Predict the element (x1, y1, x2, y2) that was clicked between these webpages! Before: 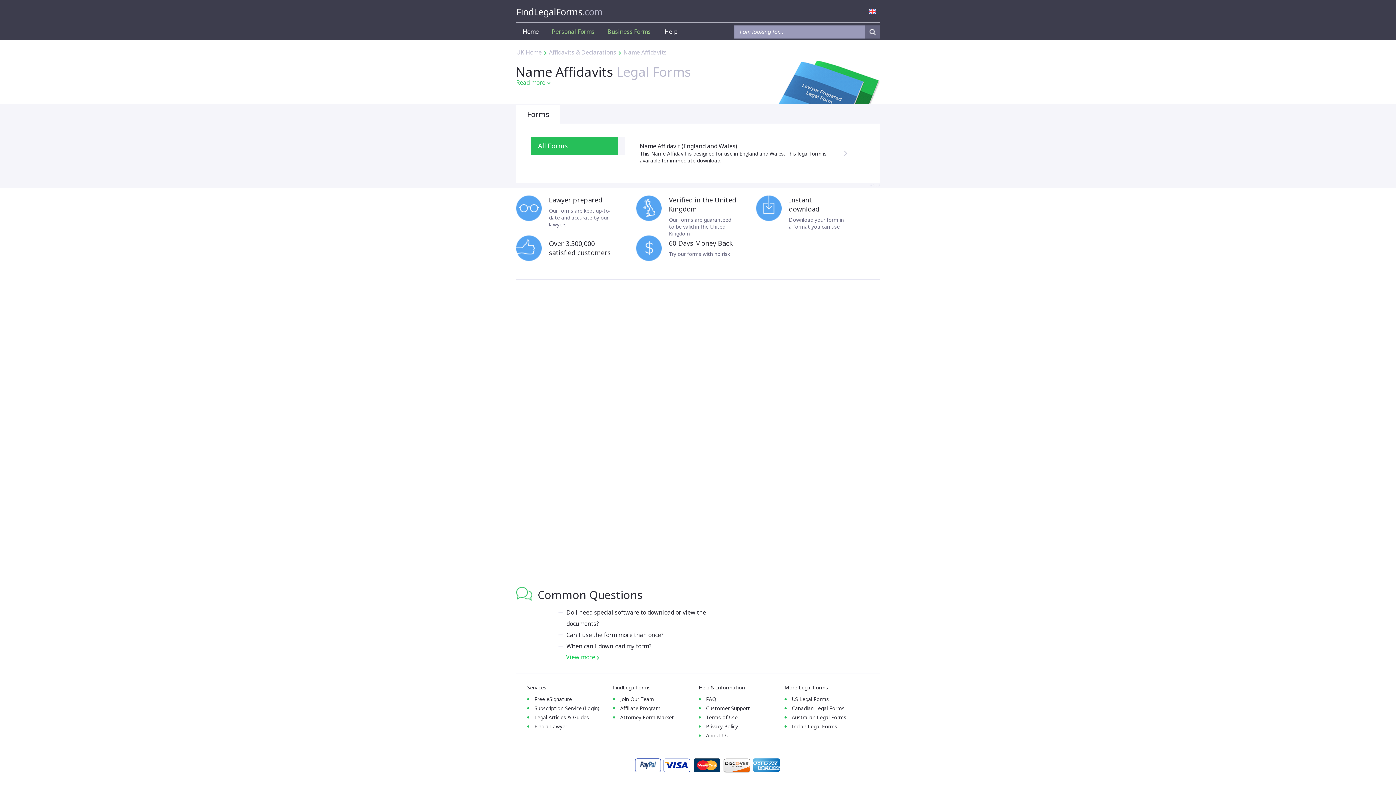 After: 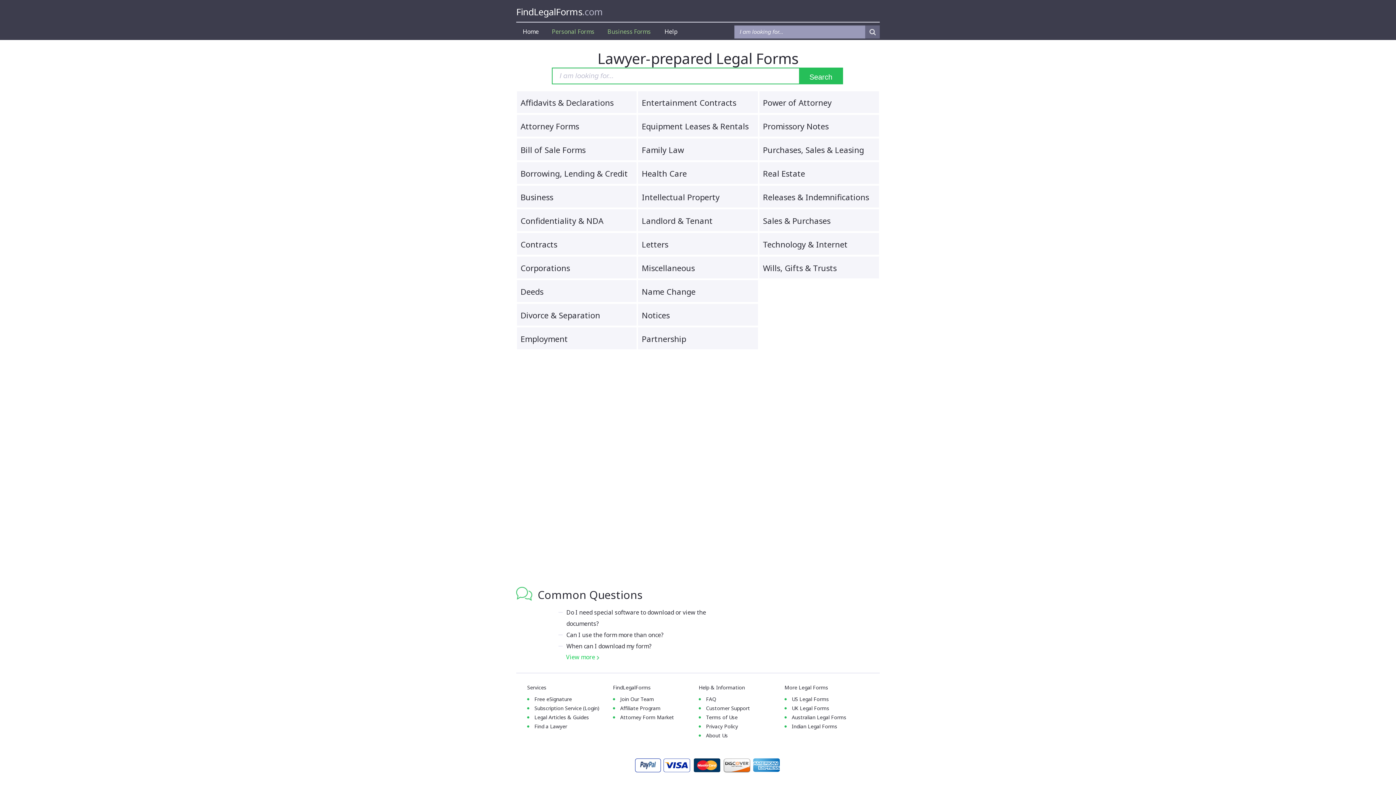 Action: label: Canadian Legal Forms bbox: (792, 705, 844, 712)